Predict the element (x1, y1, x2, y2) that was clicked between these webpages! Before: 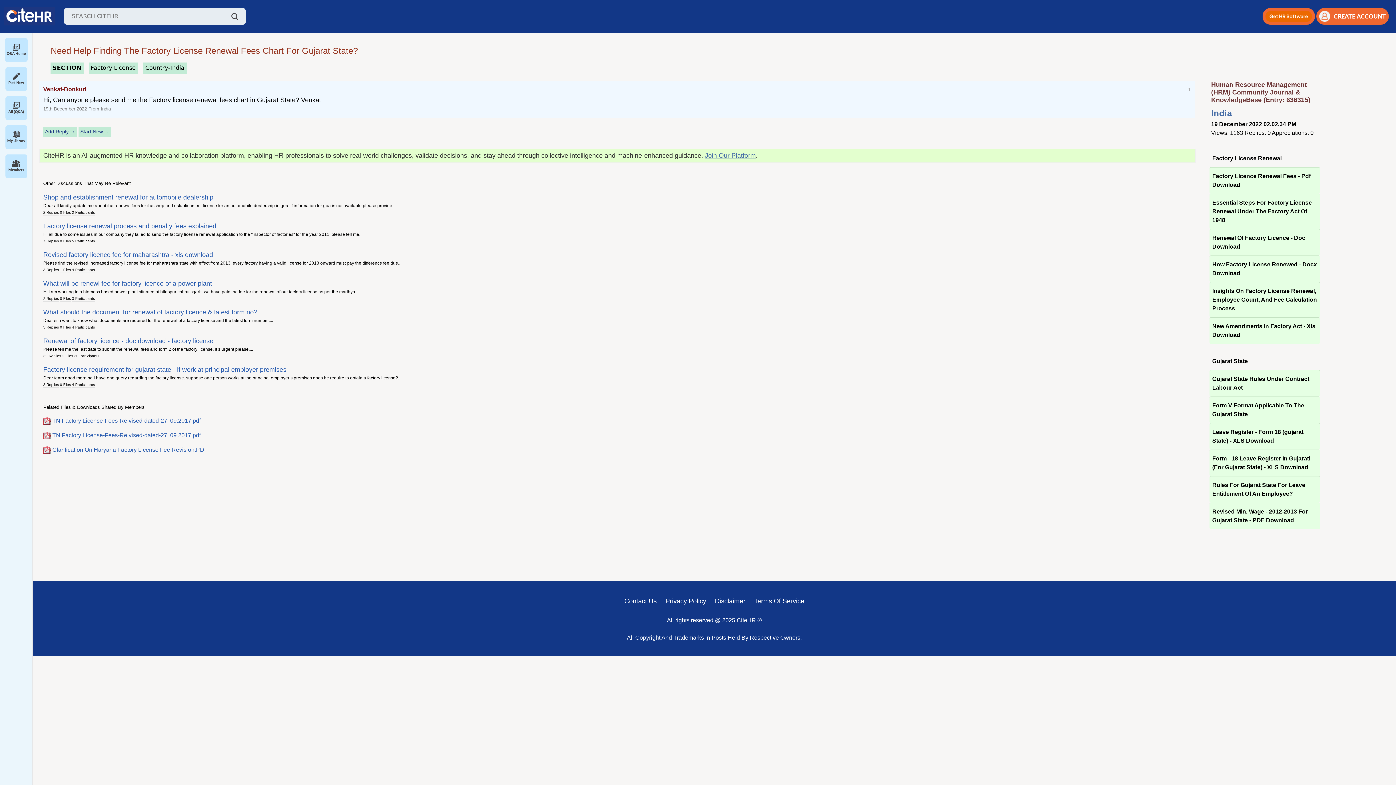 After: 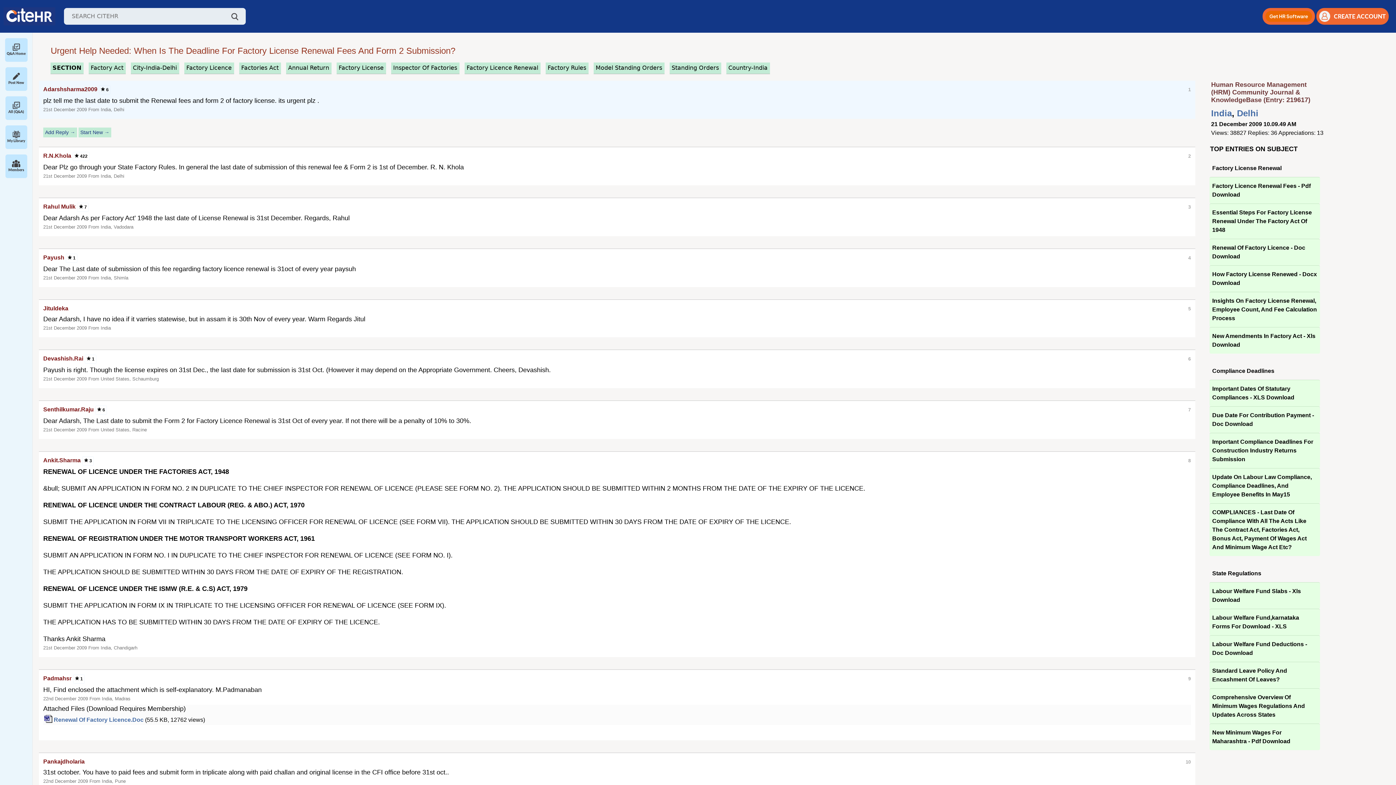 Action: bbox: (43, 338, 213, 344) label: Renewal of factory licence - doc download - factory license